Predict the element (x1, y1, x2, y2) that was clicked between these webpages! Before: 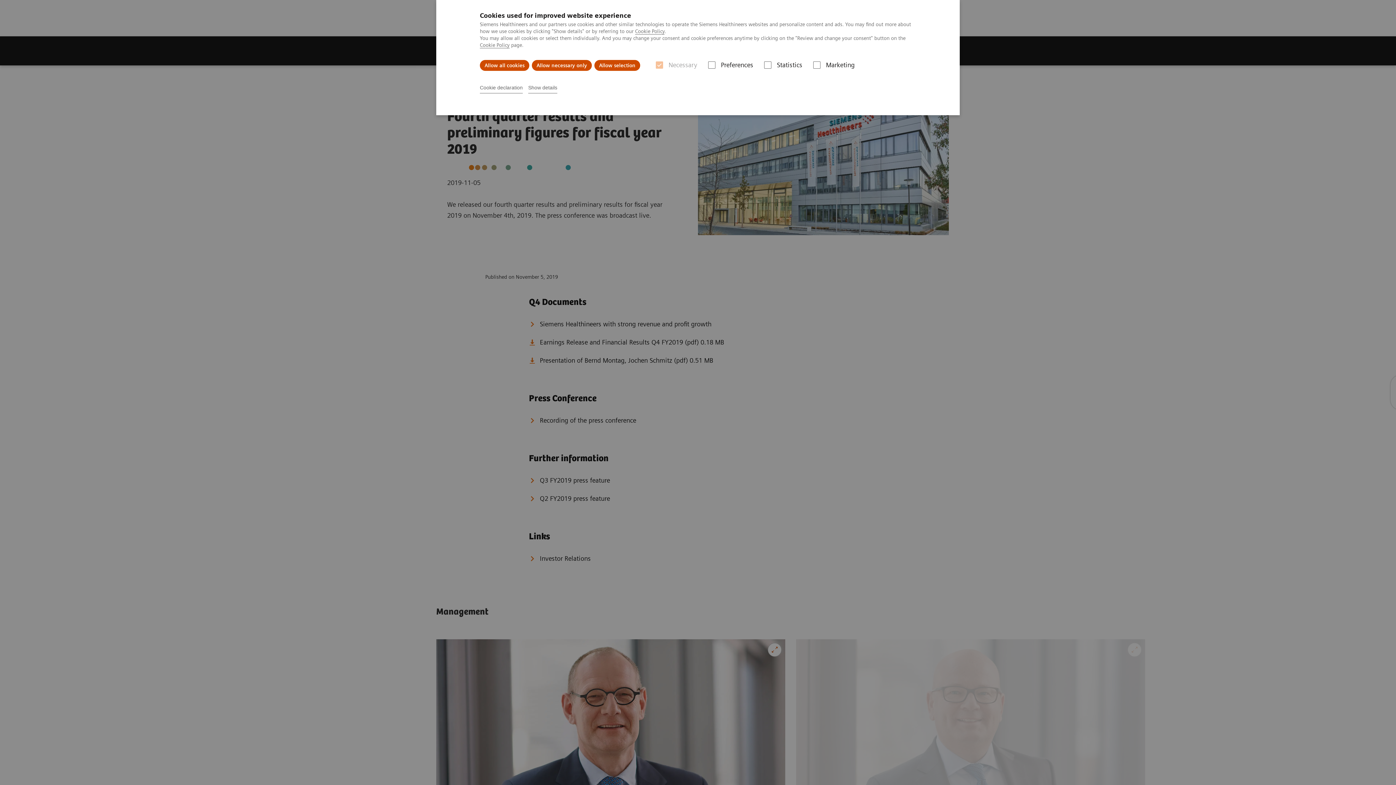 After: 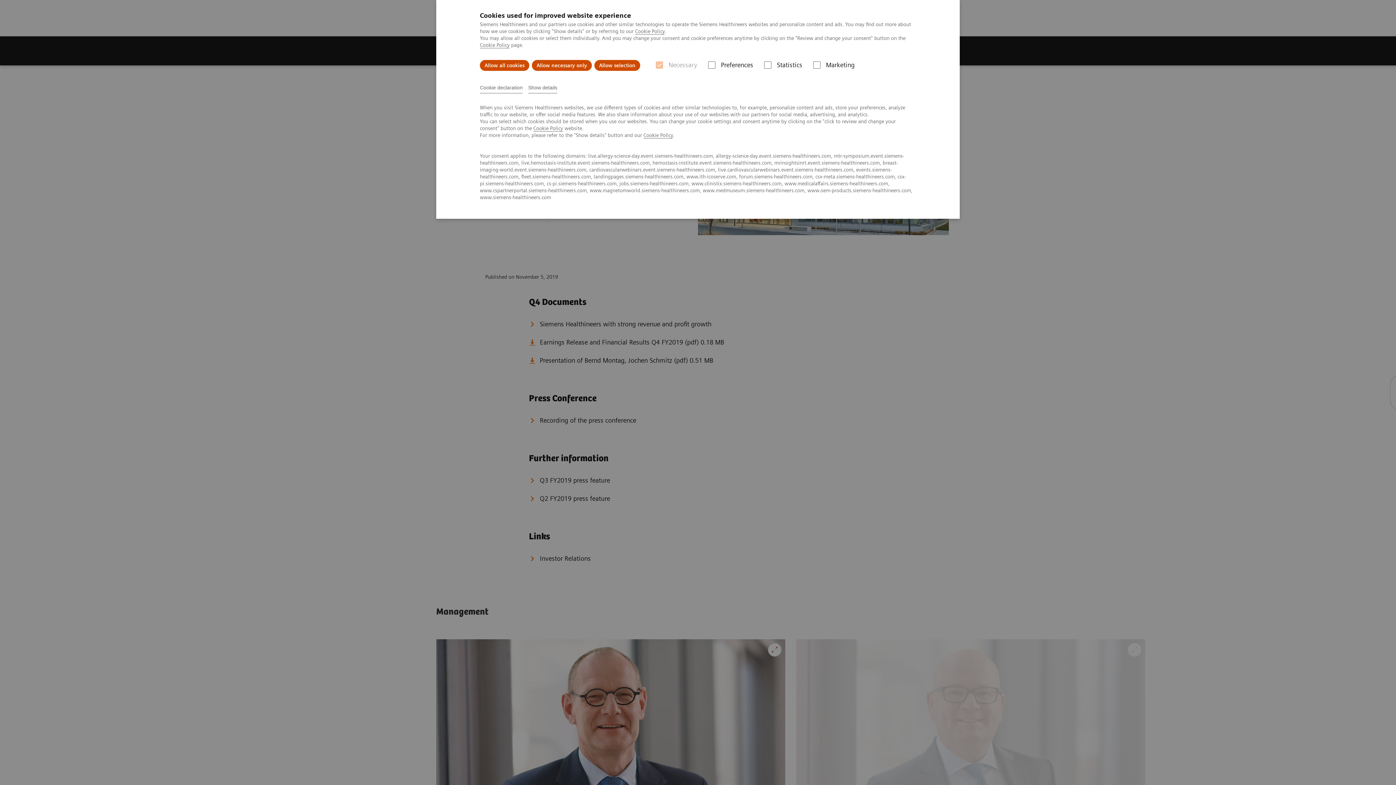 Action: bbox: (480, 82, 522, 93) label: Cookie declaration